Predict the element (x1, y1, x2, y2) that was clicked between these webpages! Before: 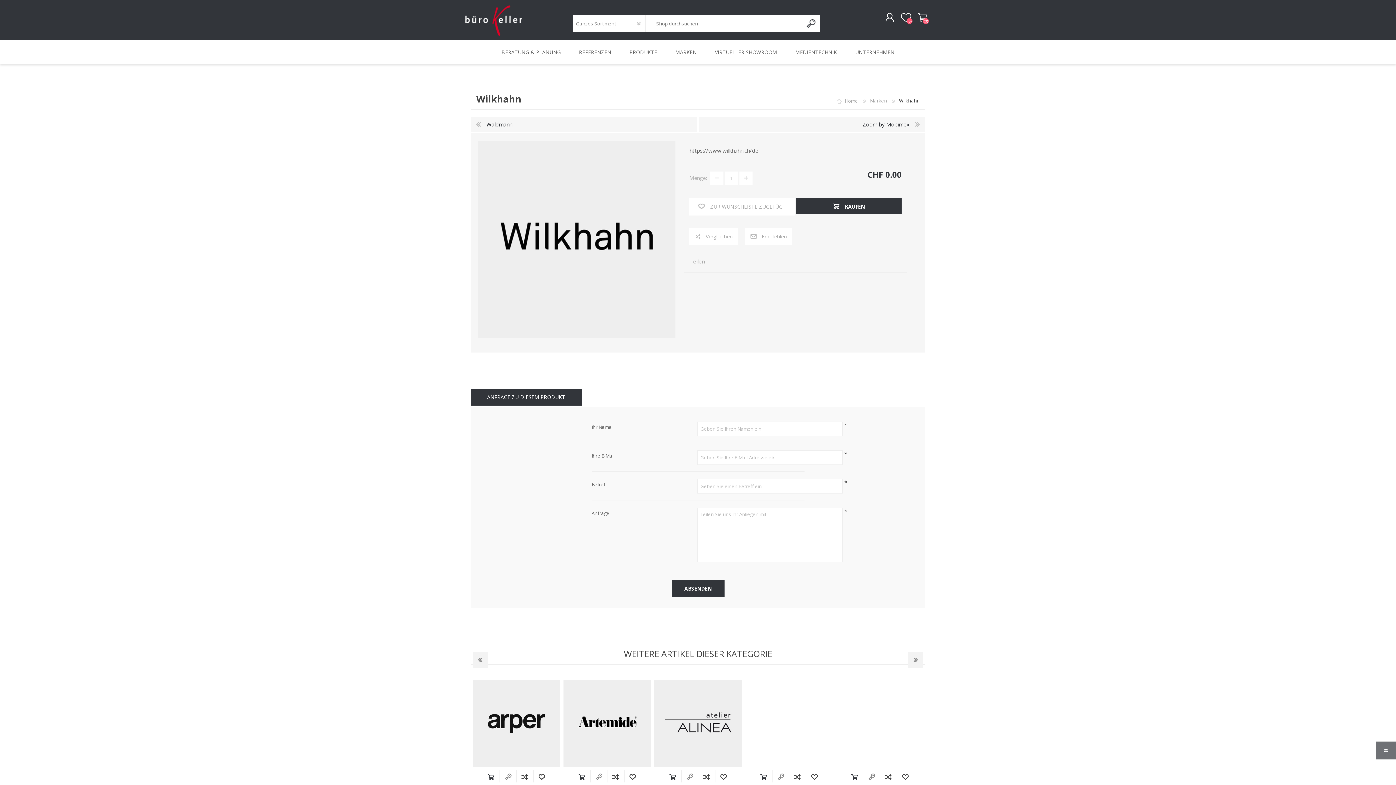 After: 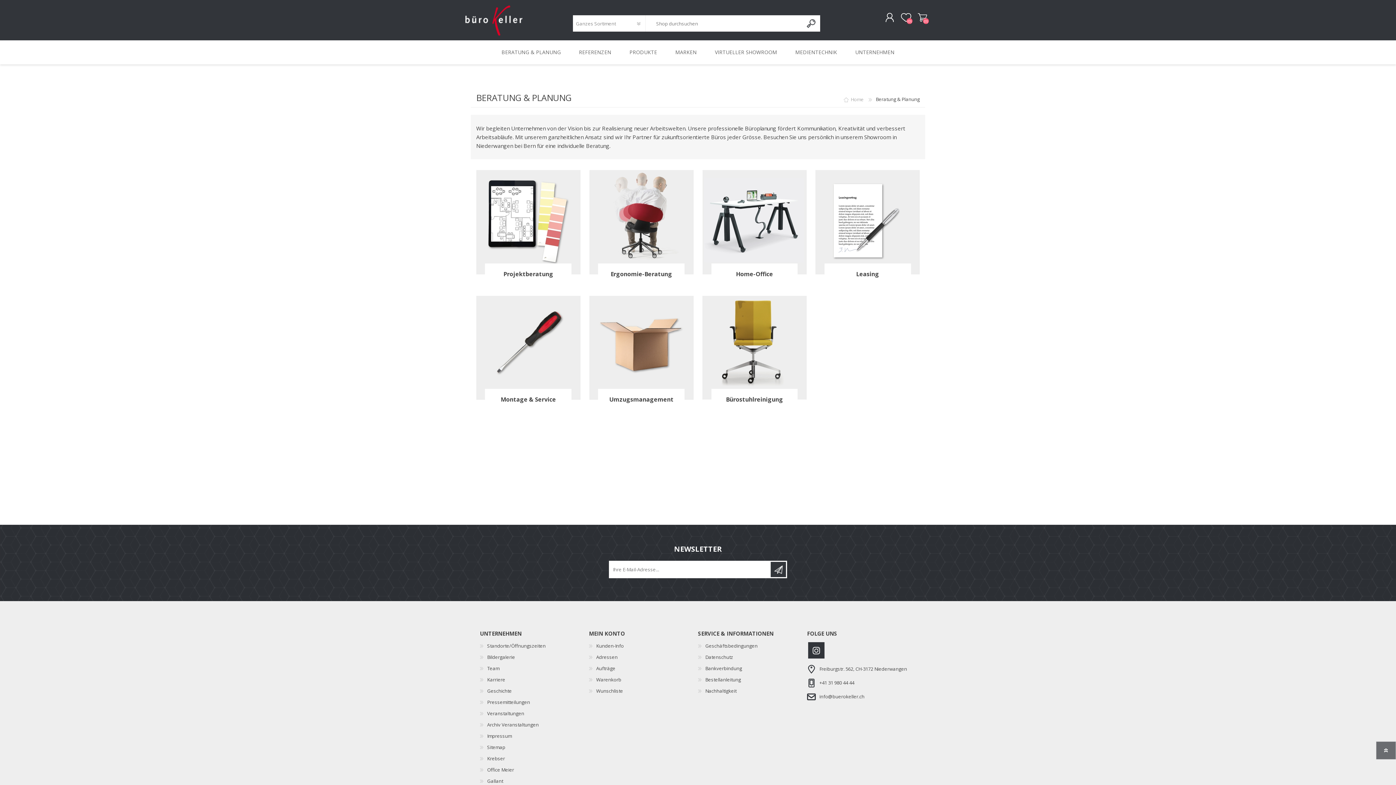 Action: bbox: (492, 40, 570, 64) label: BERATUNG & PLANUNG